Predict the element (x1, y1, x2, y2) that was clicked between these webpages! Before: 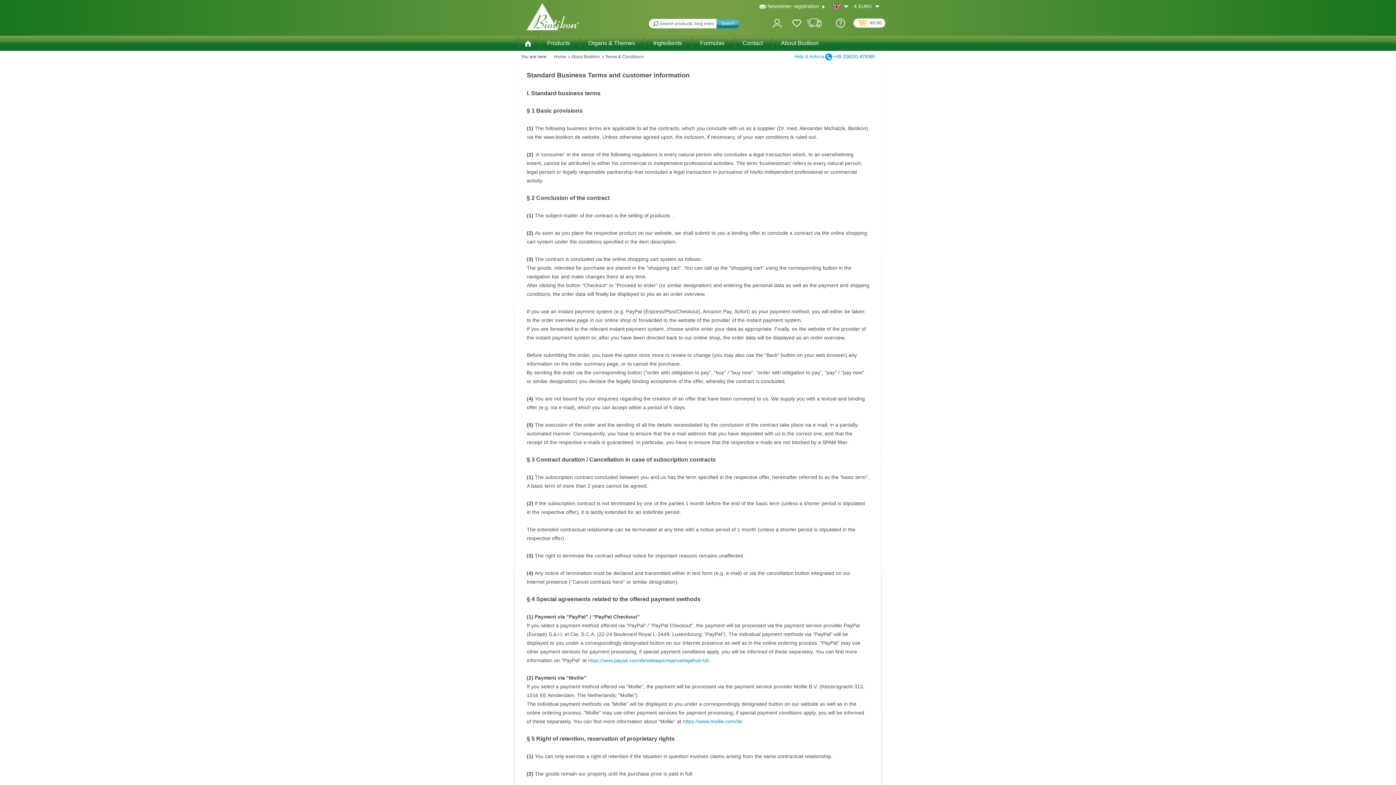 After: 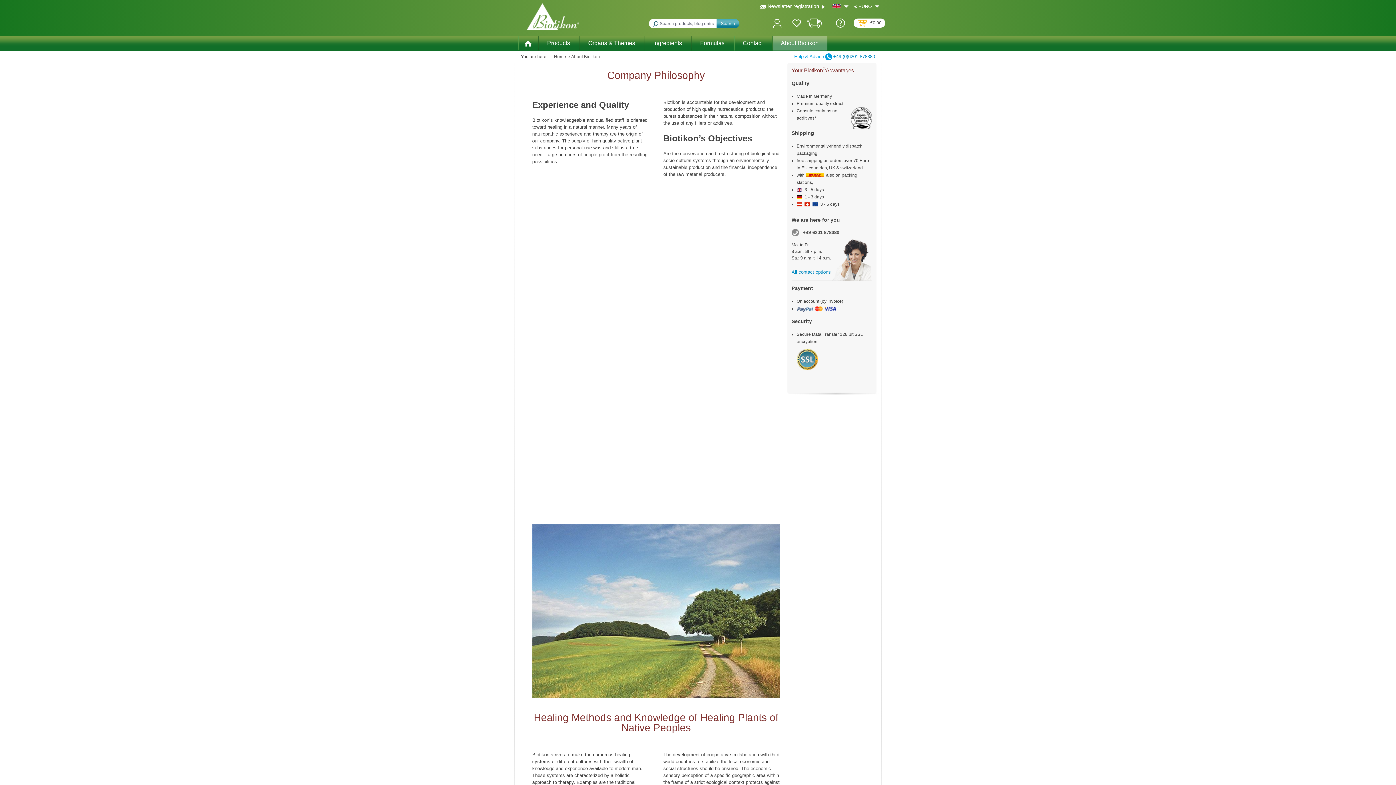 Action: label: About Biotikon bbox: (571, 54, 601, 59)